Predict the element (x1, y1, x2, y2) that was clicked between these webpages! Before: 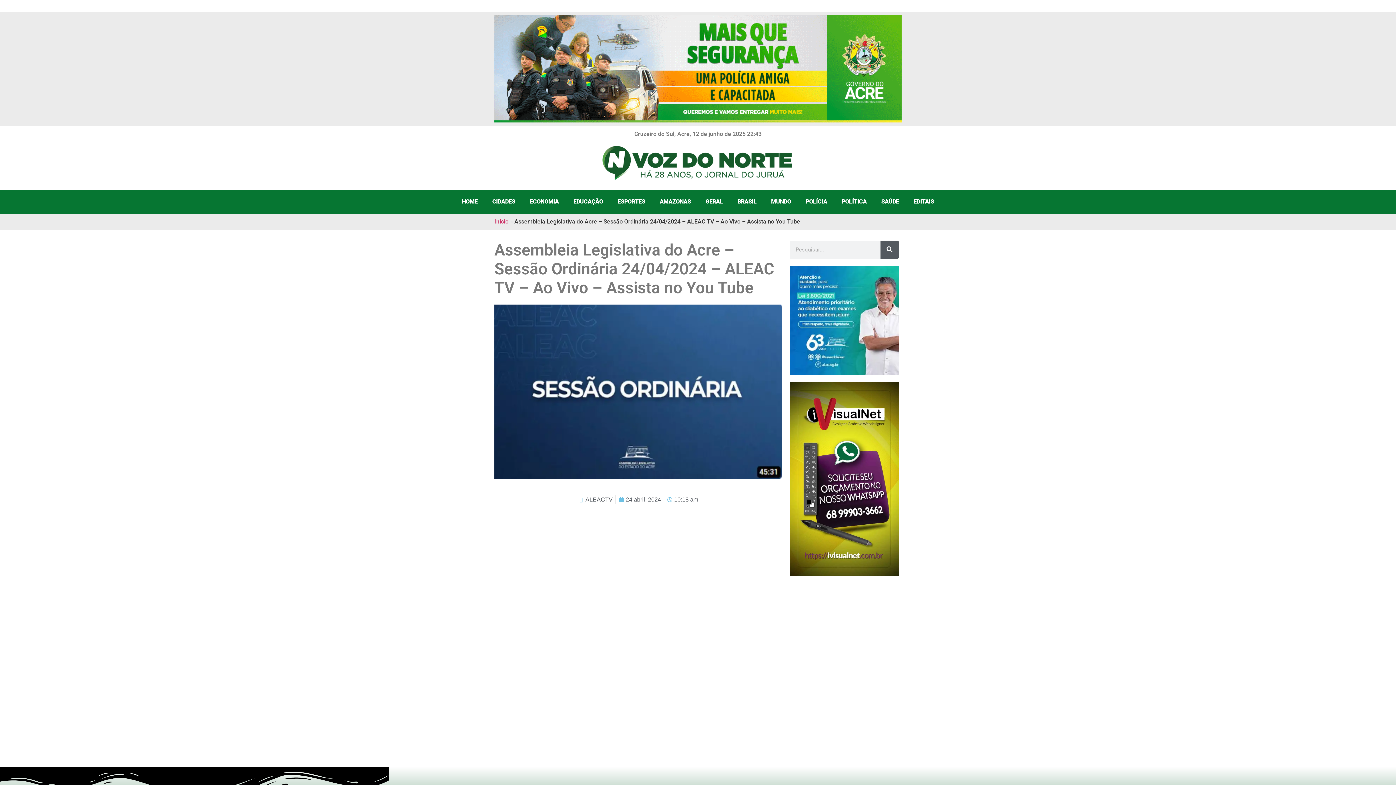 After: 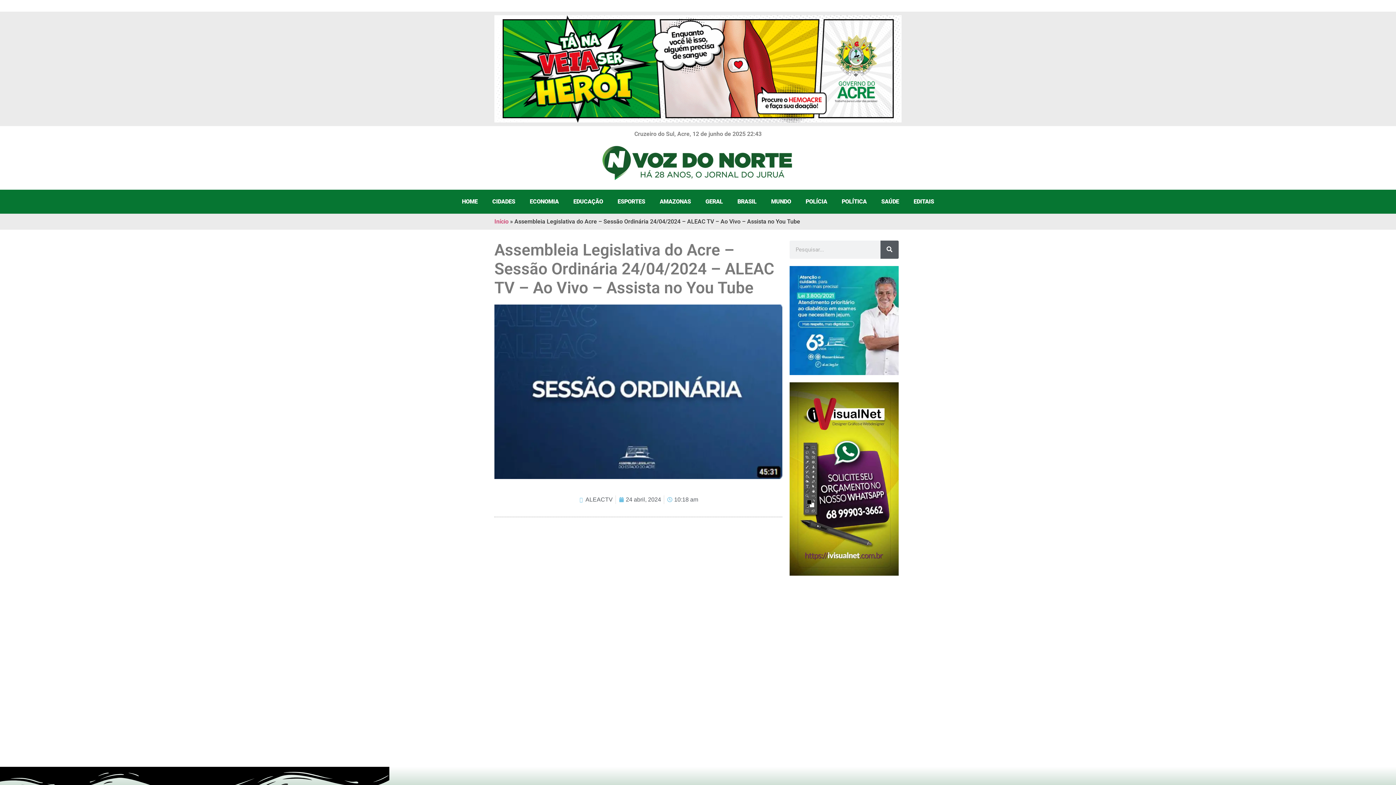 Action: bbox: (789, 266, 898, 375)